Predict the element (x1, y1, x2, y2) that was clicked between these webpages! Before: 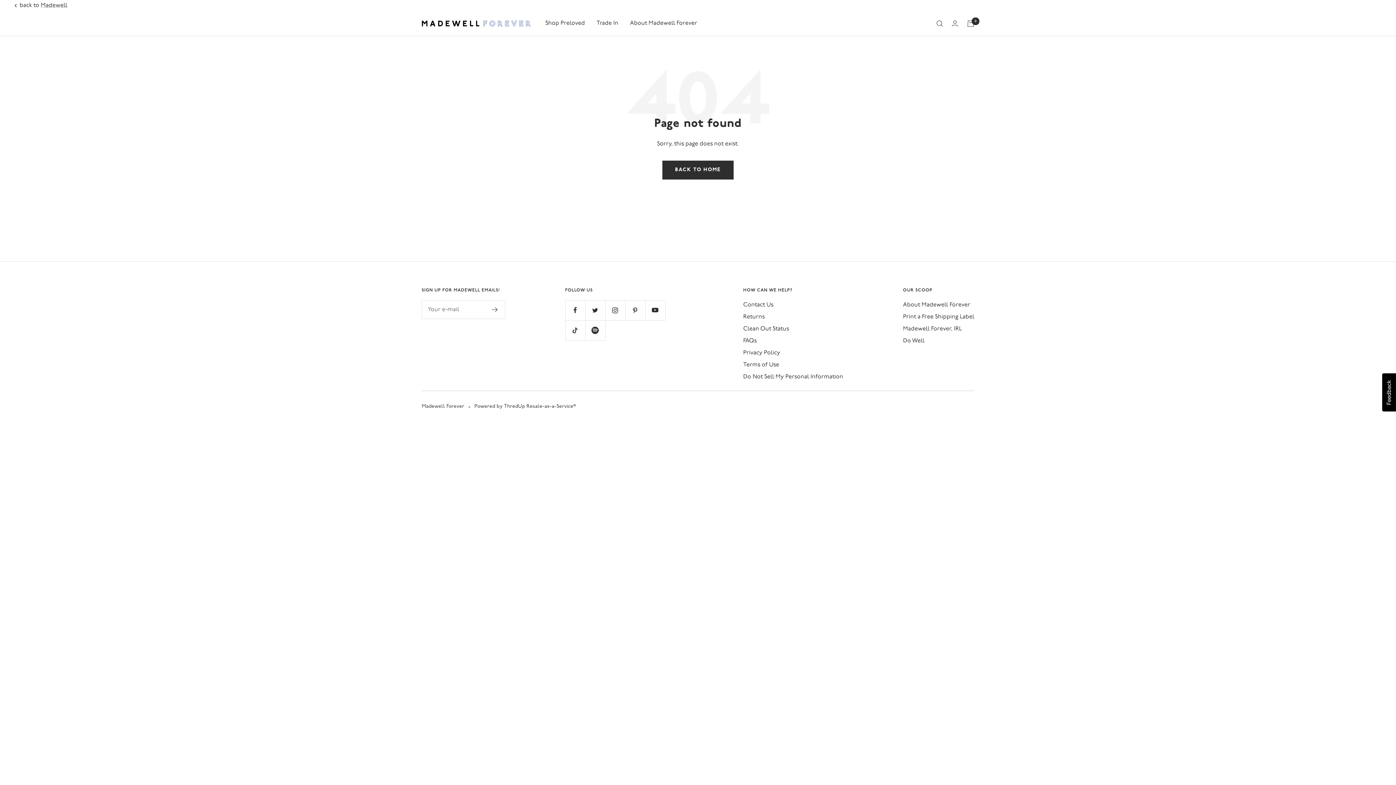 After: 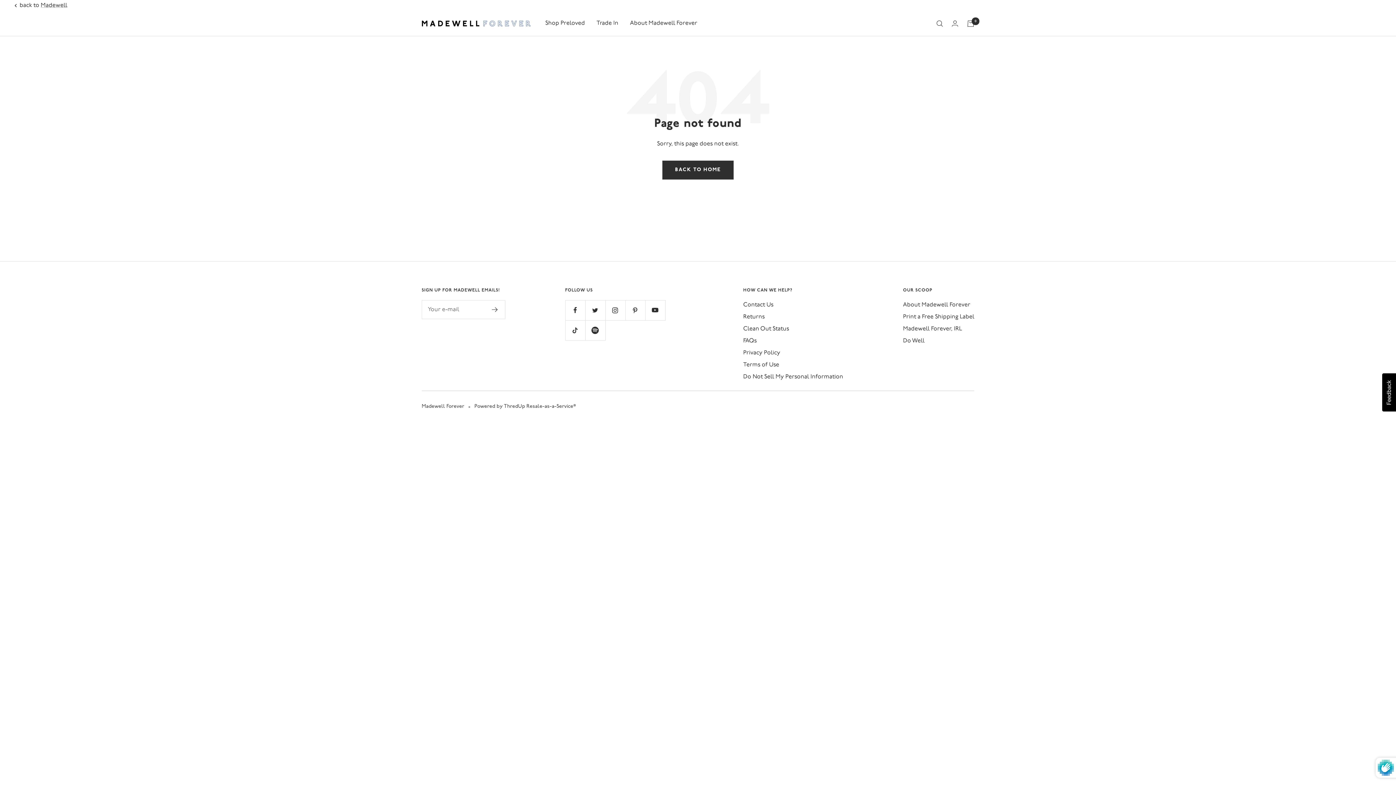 Action: bbox: (492, 307, 498, 312)